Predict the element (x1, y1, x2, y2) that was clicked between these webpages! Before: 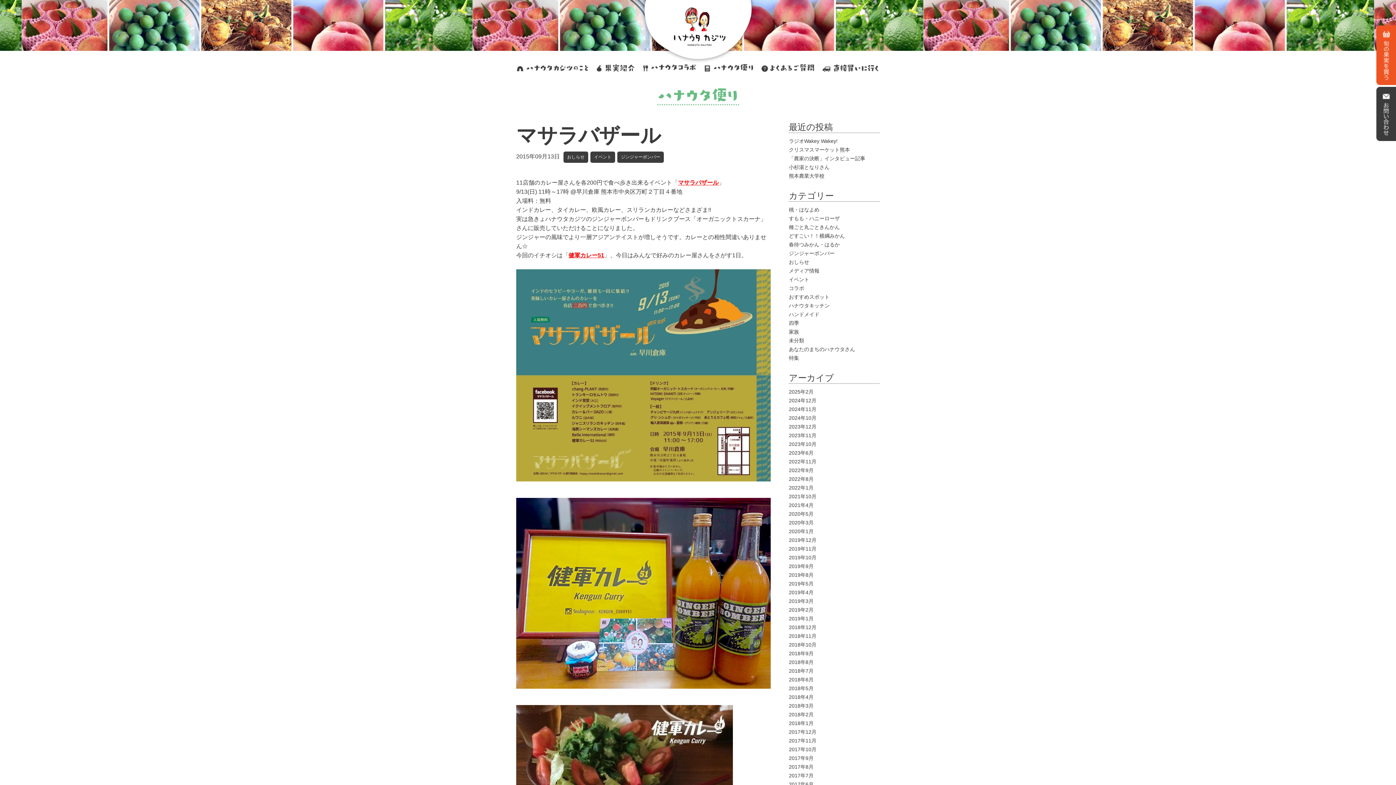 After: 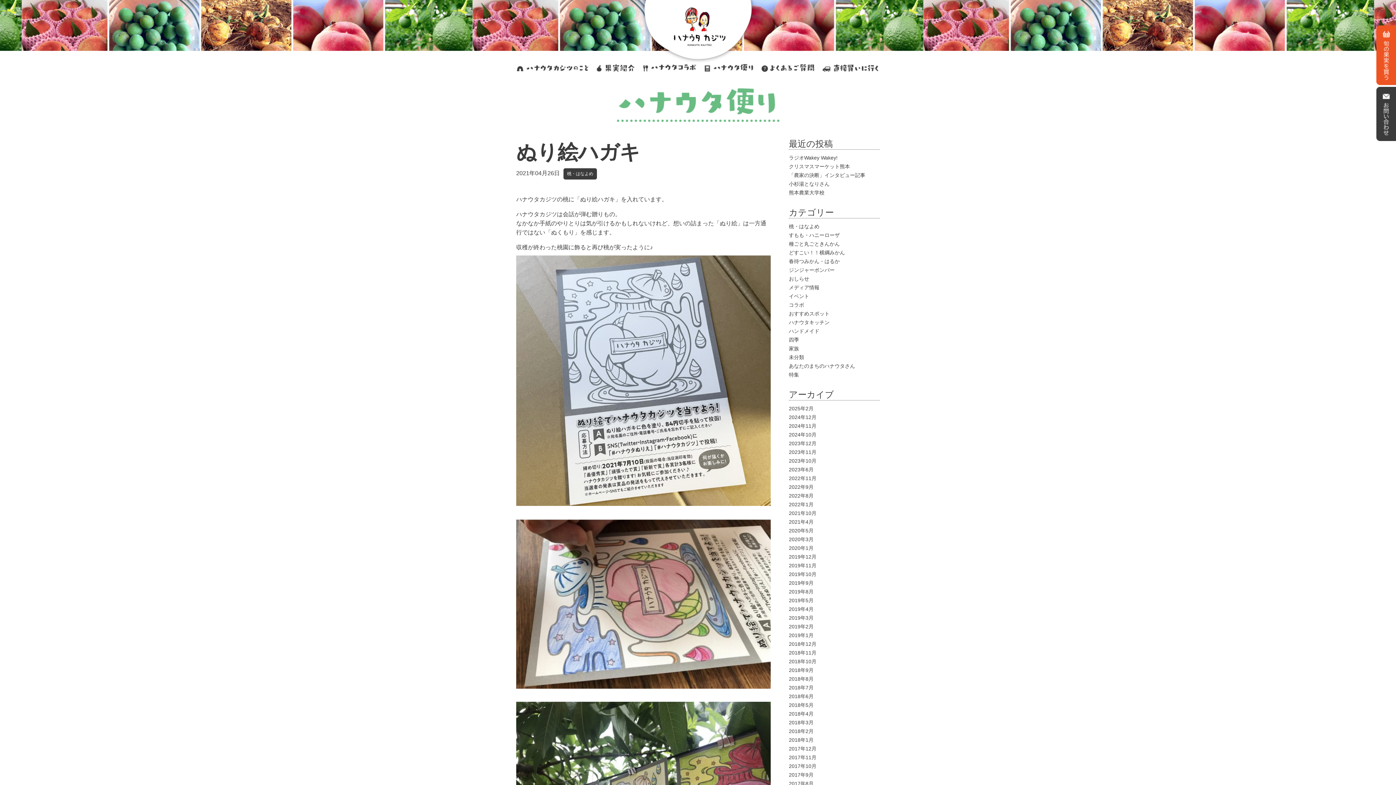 Action: label: 2021年4月 bbox: (789, 502, 813, 508)